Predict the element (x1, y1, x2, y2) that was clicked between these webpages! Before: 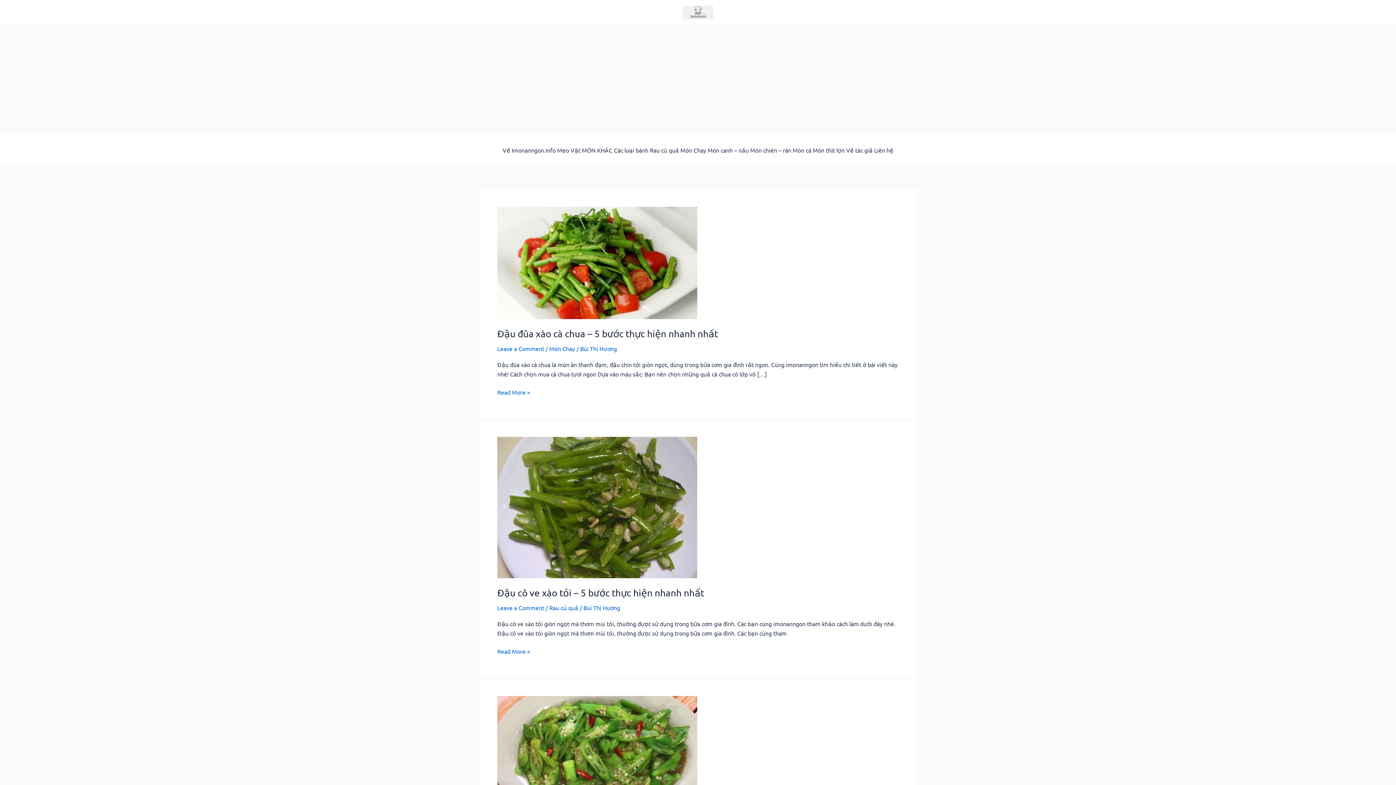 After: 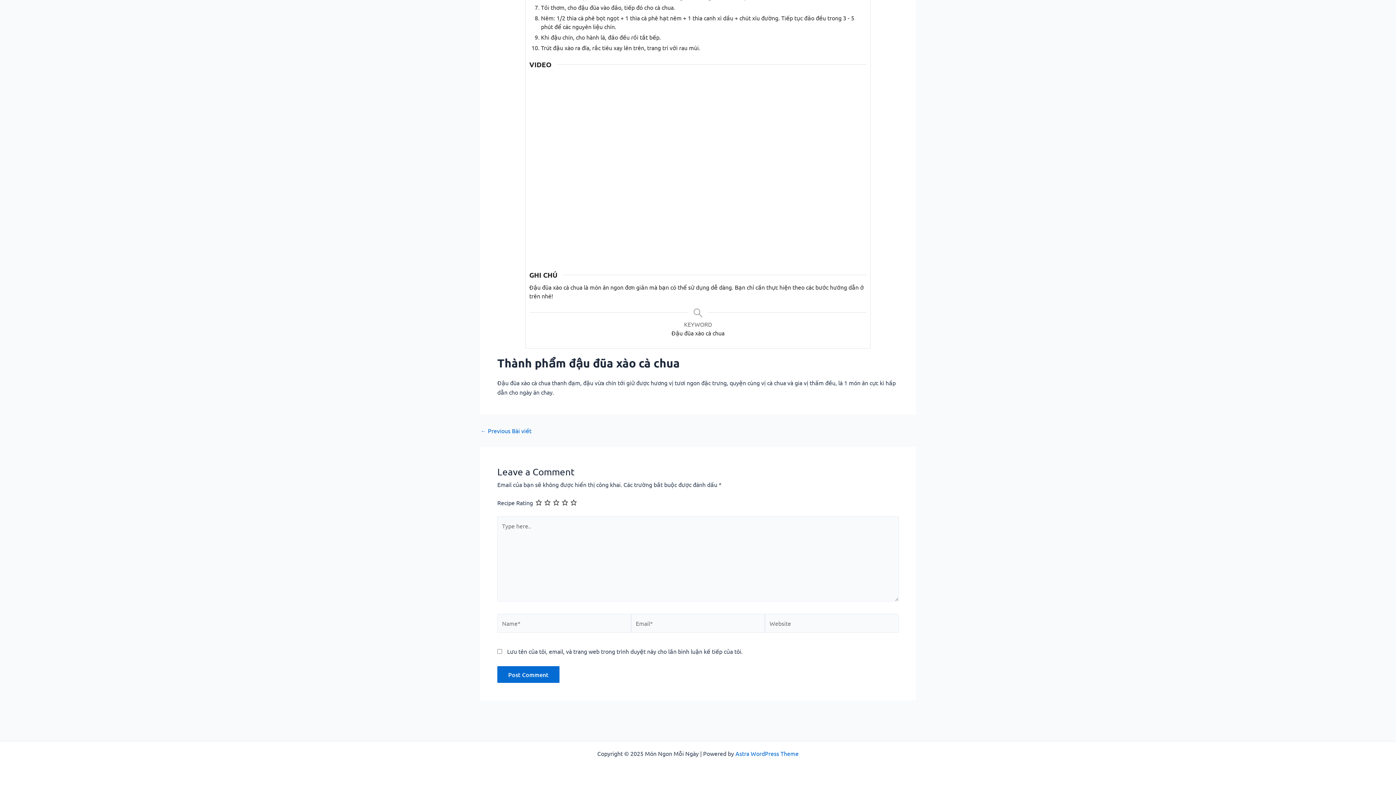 Action: bbox: (497, 344, 544, 352) label: Leave a Comment